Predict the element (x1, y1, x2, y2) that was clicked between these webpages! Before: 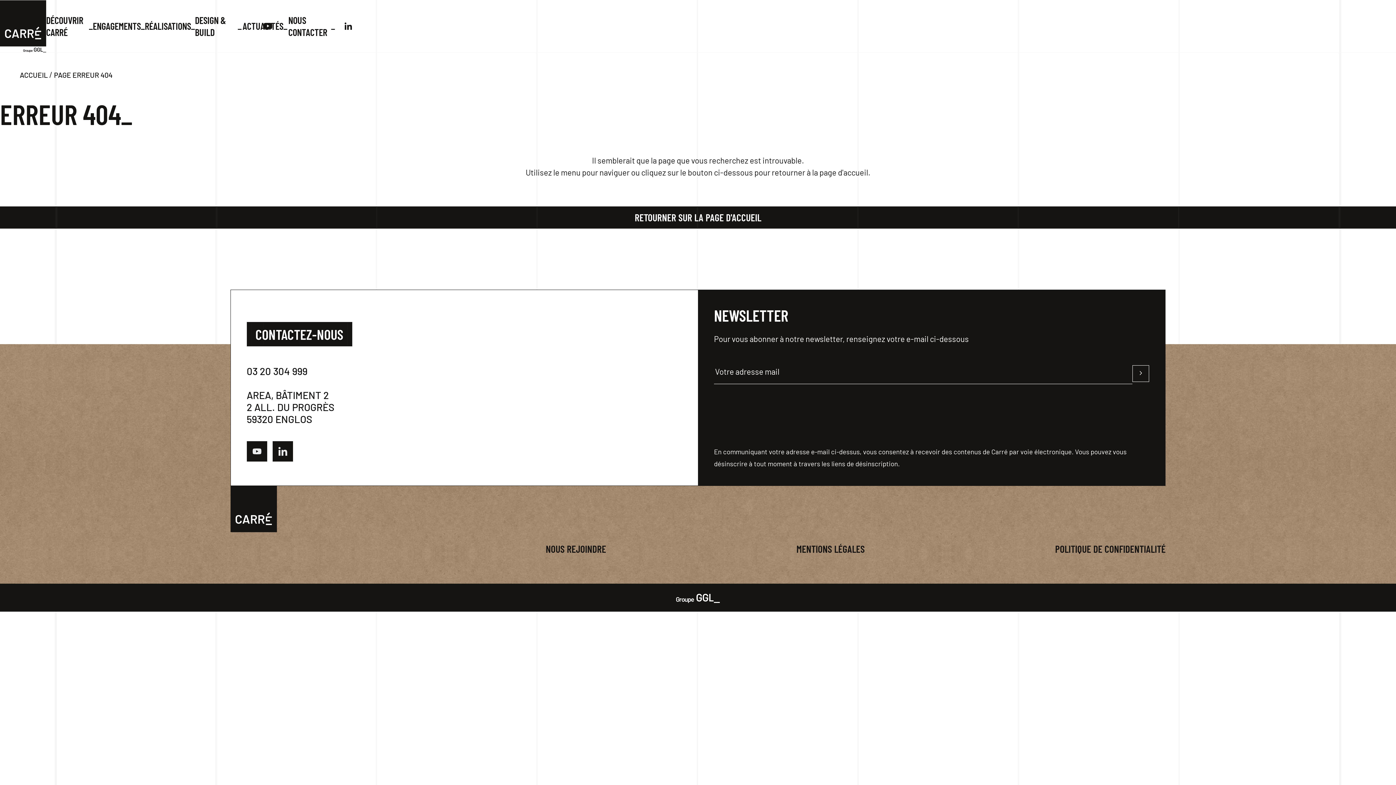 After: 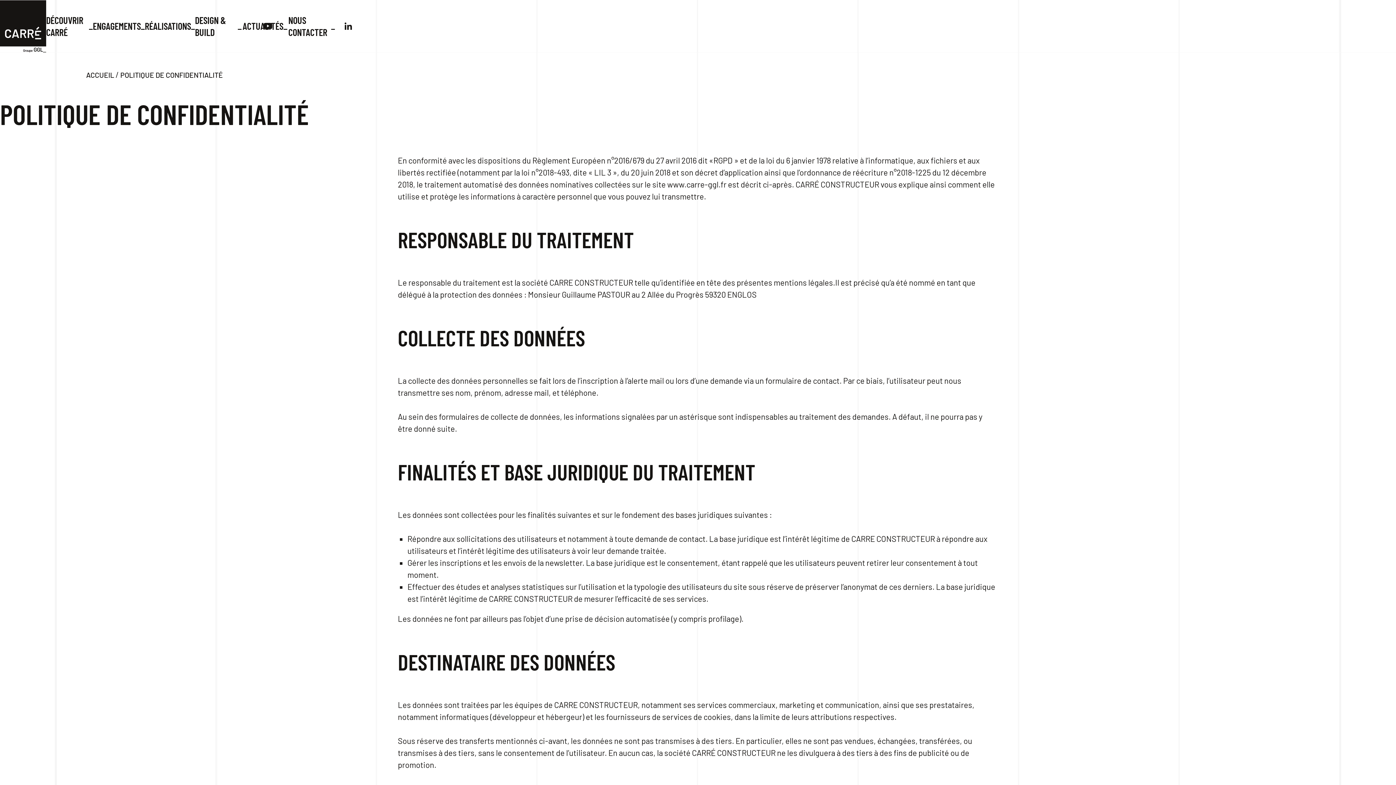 Action: bbox: (1055, 542, 1165, 555) label: POLITIQUE DE CONFIDENTIALITÉ